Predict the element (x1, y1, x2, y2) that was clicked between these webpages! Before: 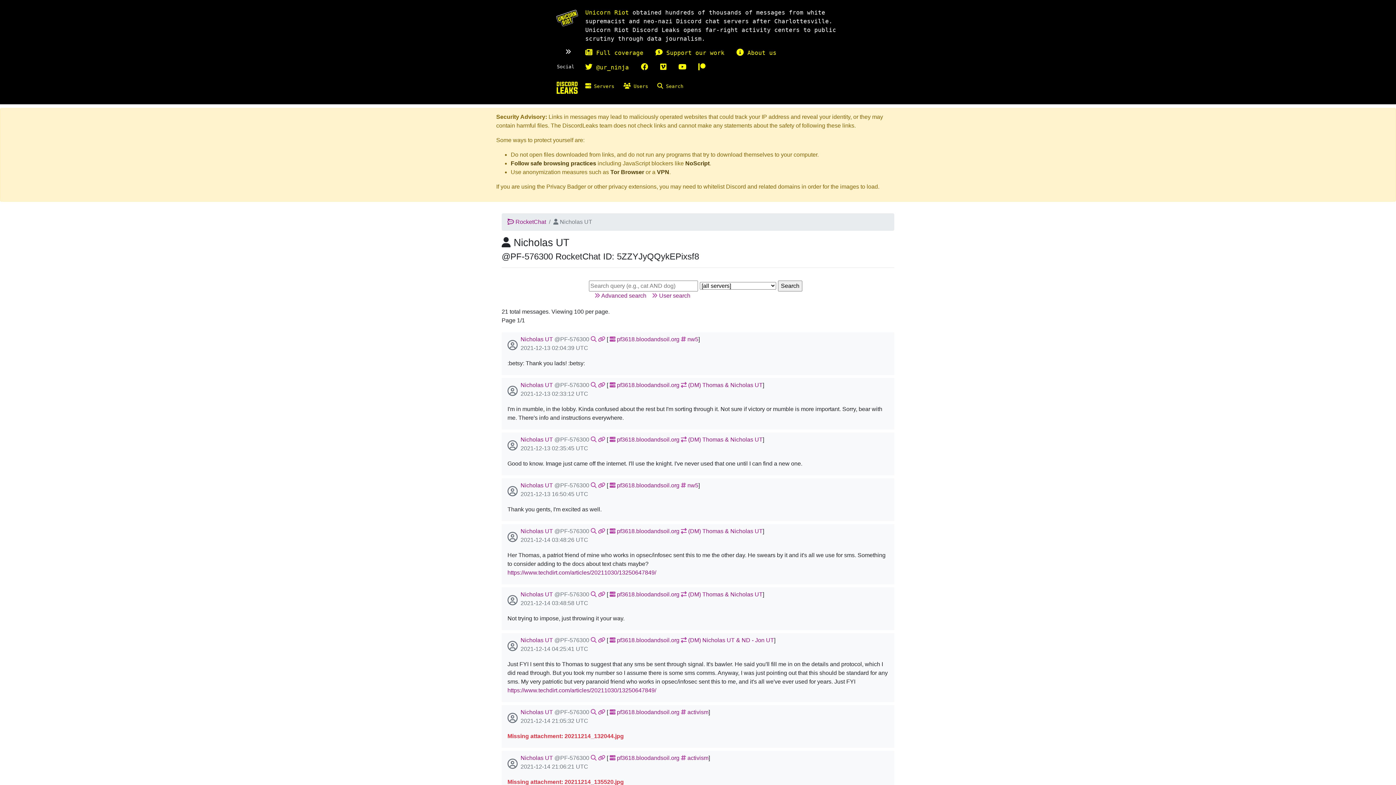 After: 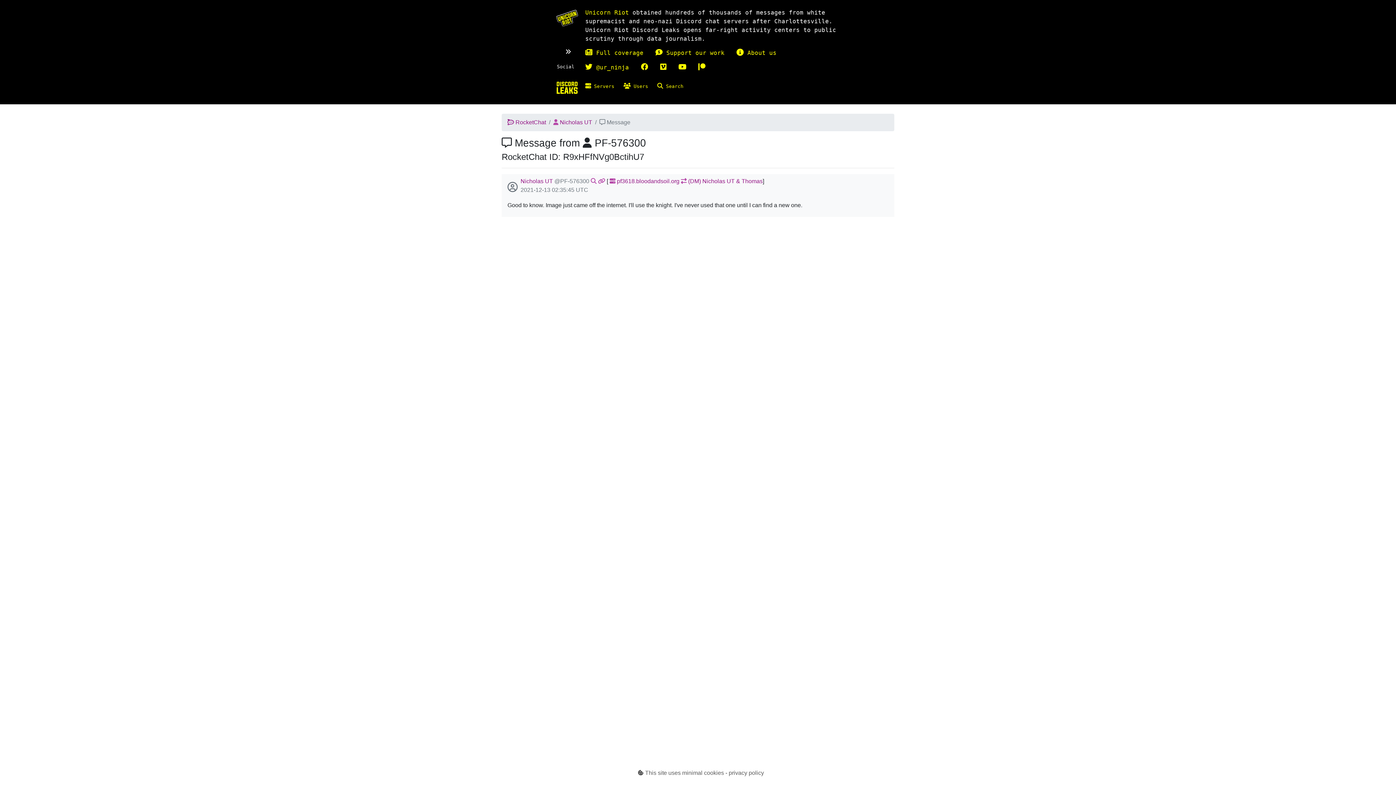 Action: bbox: (598, 436, 606, 442) label:  